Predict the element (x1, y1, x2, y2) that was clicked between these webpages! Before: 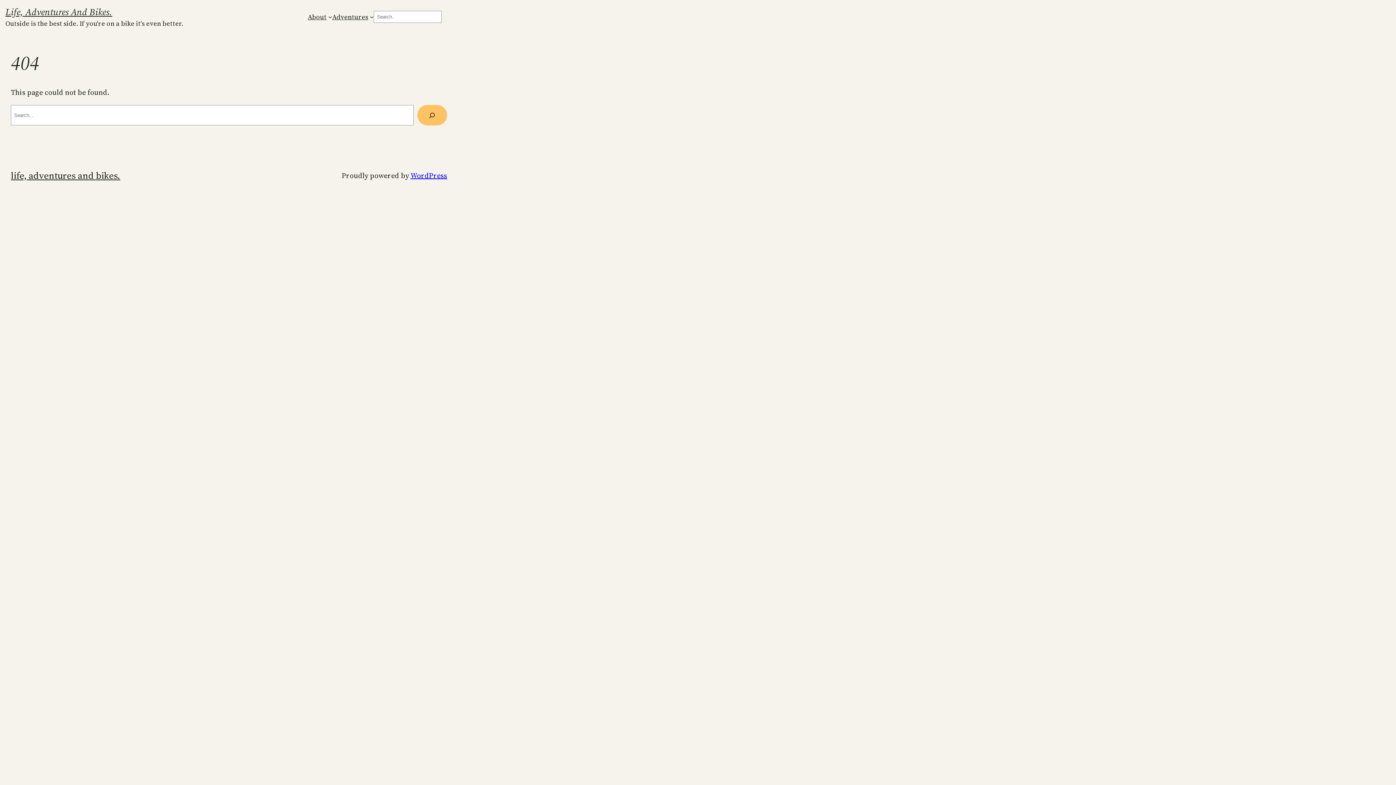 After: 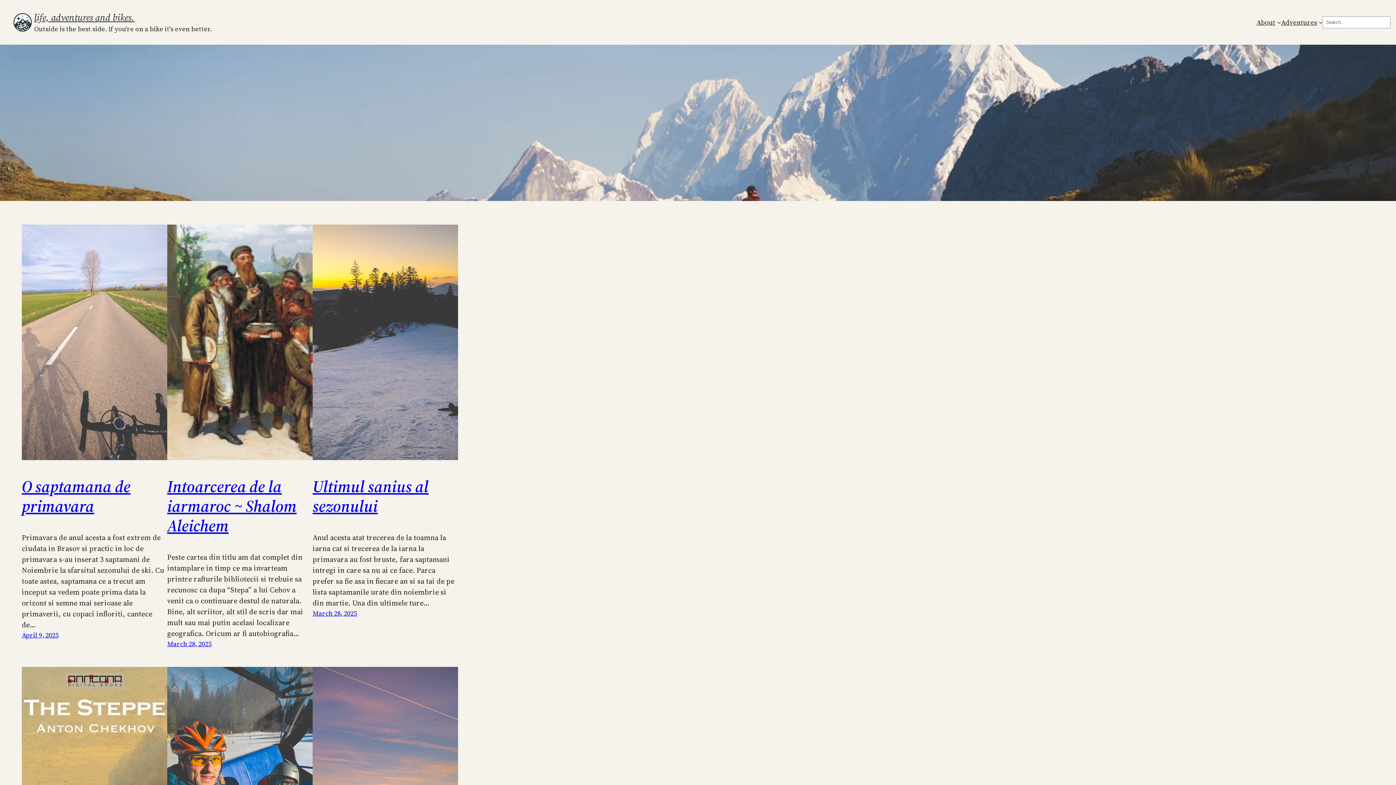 Action: label: Life, Adventures And Bikes. bbox: (5, 5, 112, 18)